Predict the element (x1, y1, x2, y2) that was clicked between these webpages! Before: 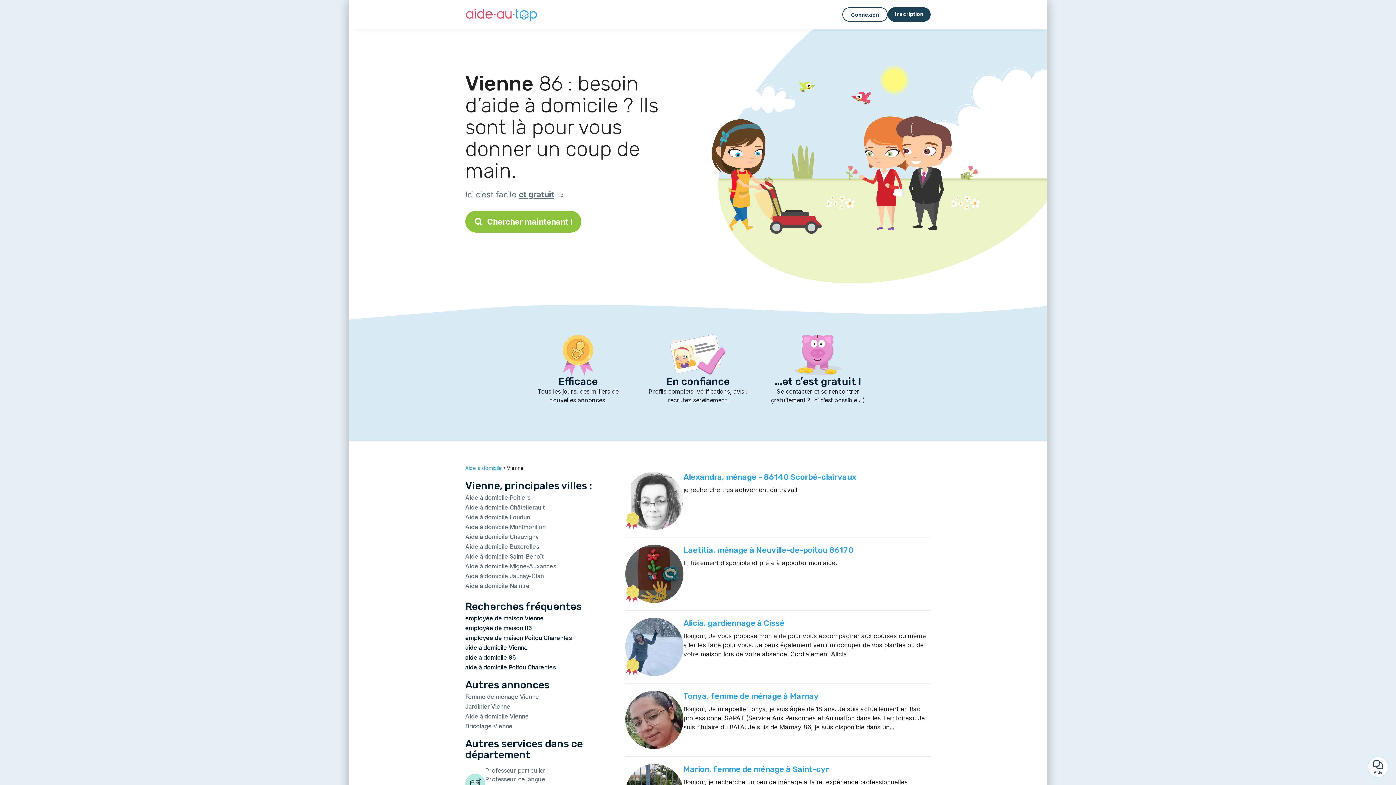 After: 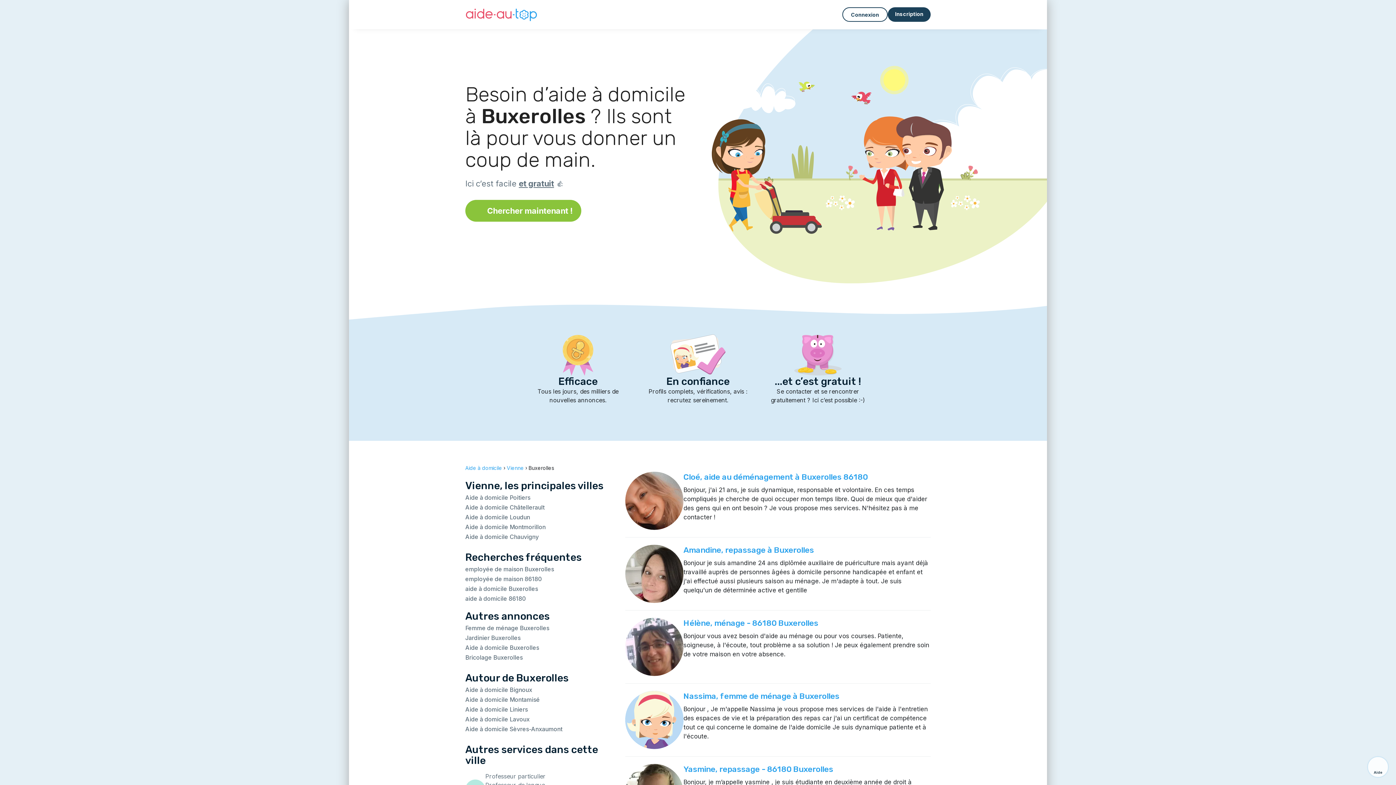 Action: bbox: (465, 543, 539, 550) label: Aide à domicile Buxerolles